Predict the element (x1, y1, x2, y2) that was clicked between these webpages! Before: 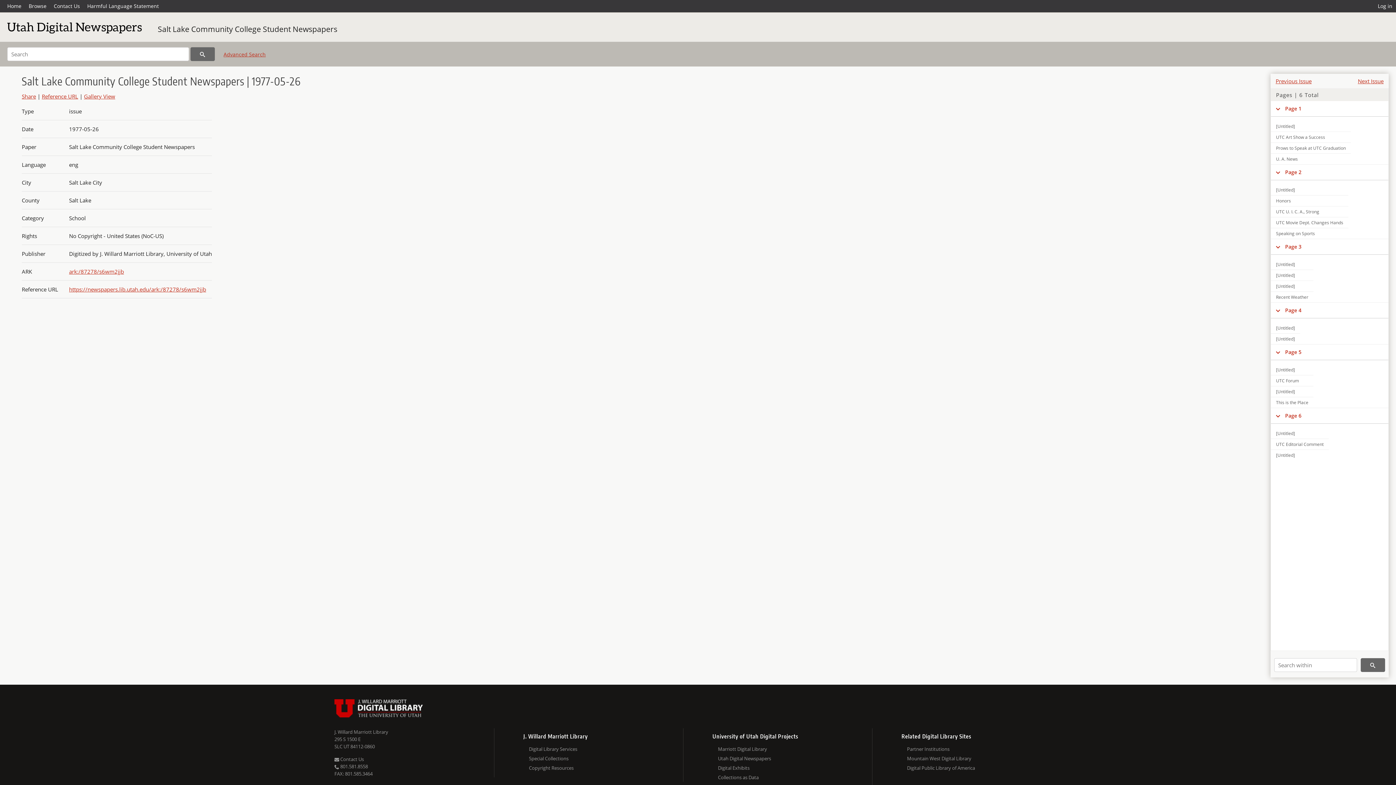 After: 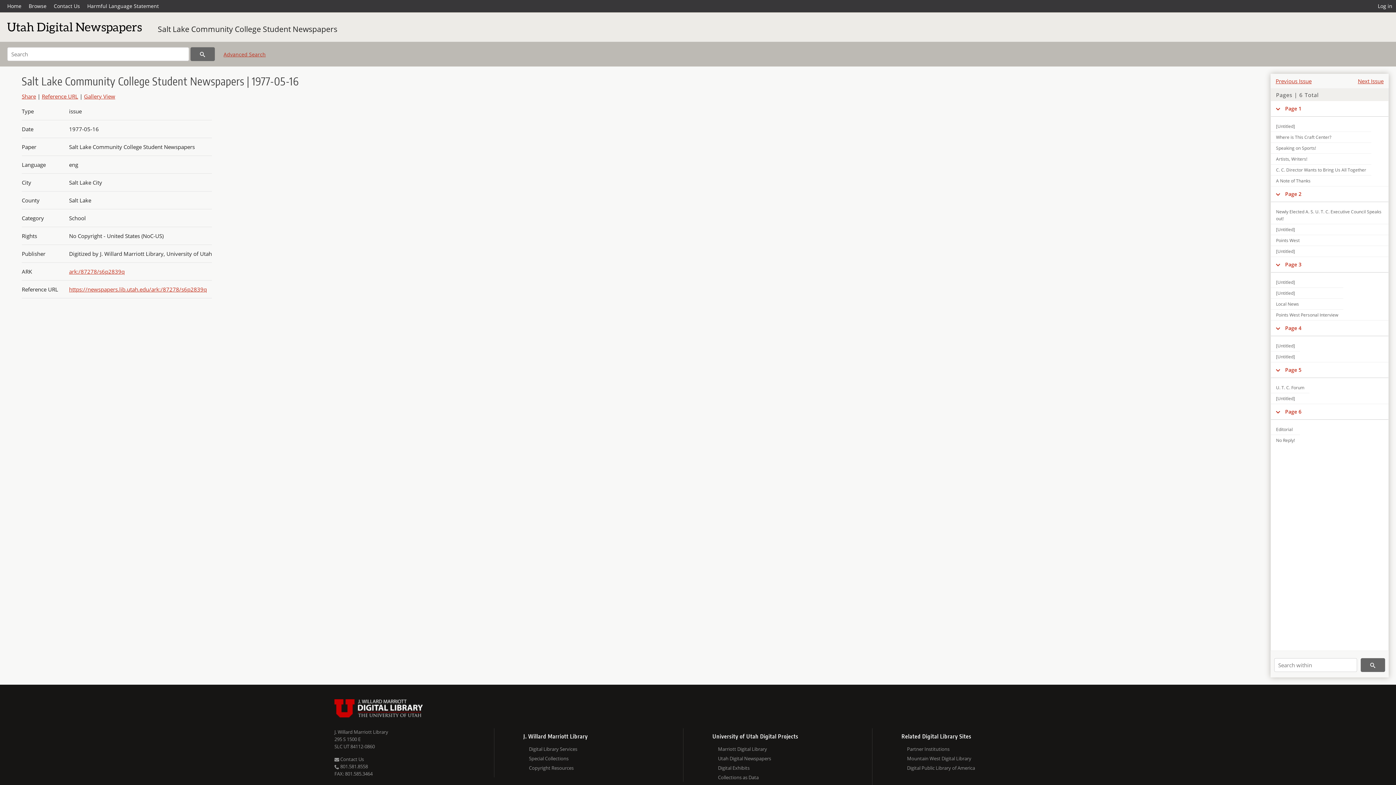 Action: label: Previous Issue bbox: (1276, 77, 1312, 84)